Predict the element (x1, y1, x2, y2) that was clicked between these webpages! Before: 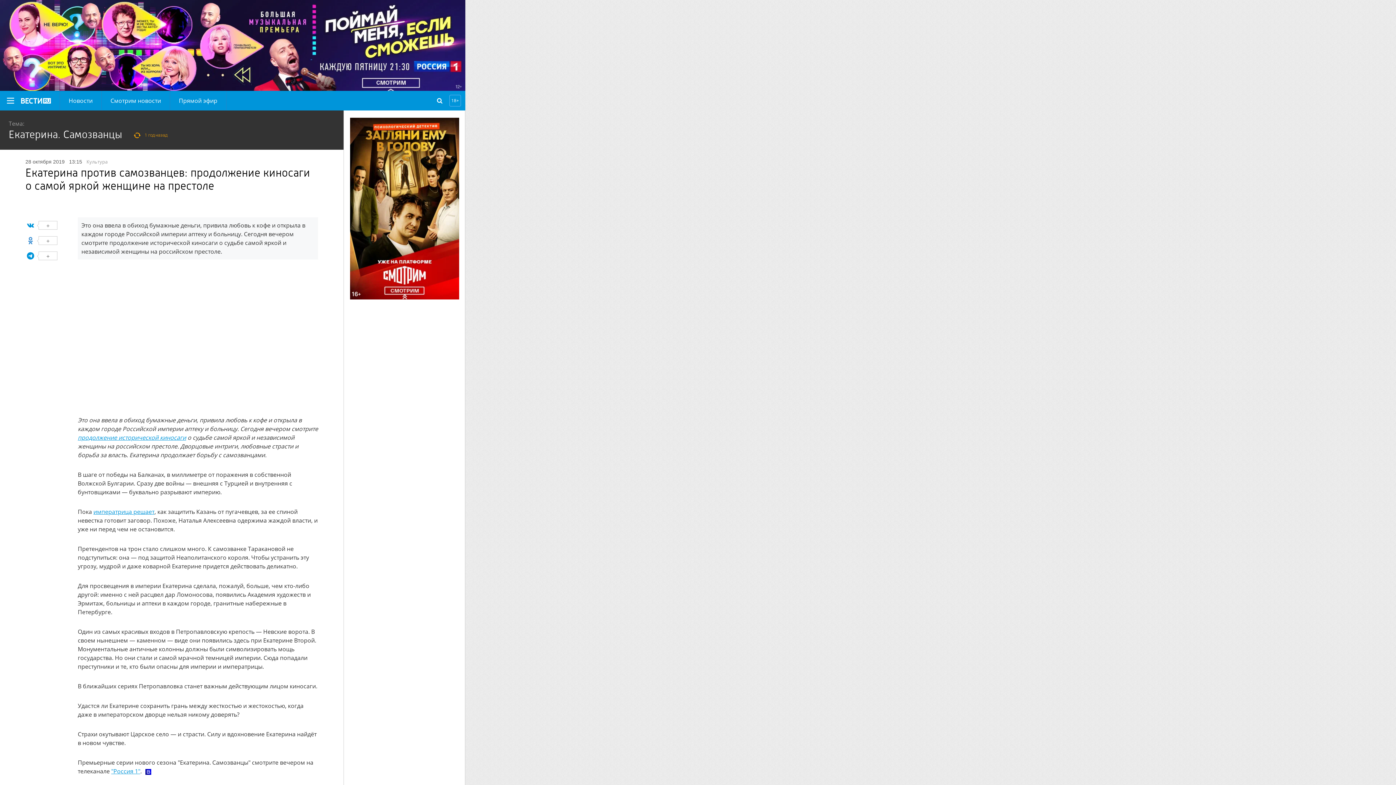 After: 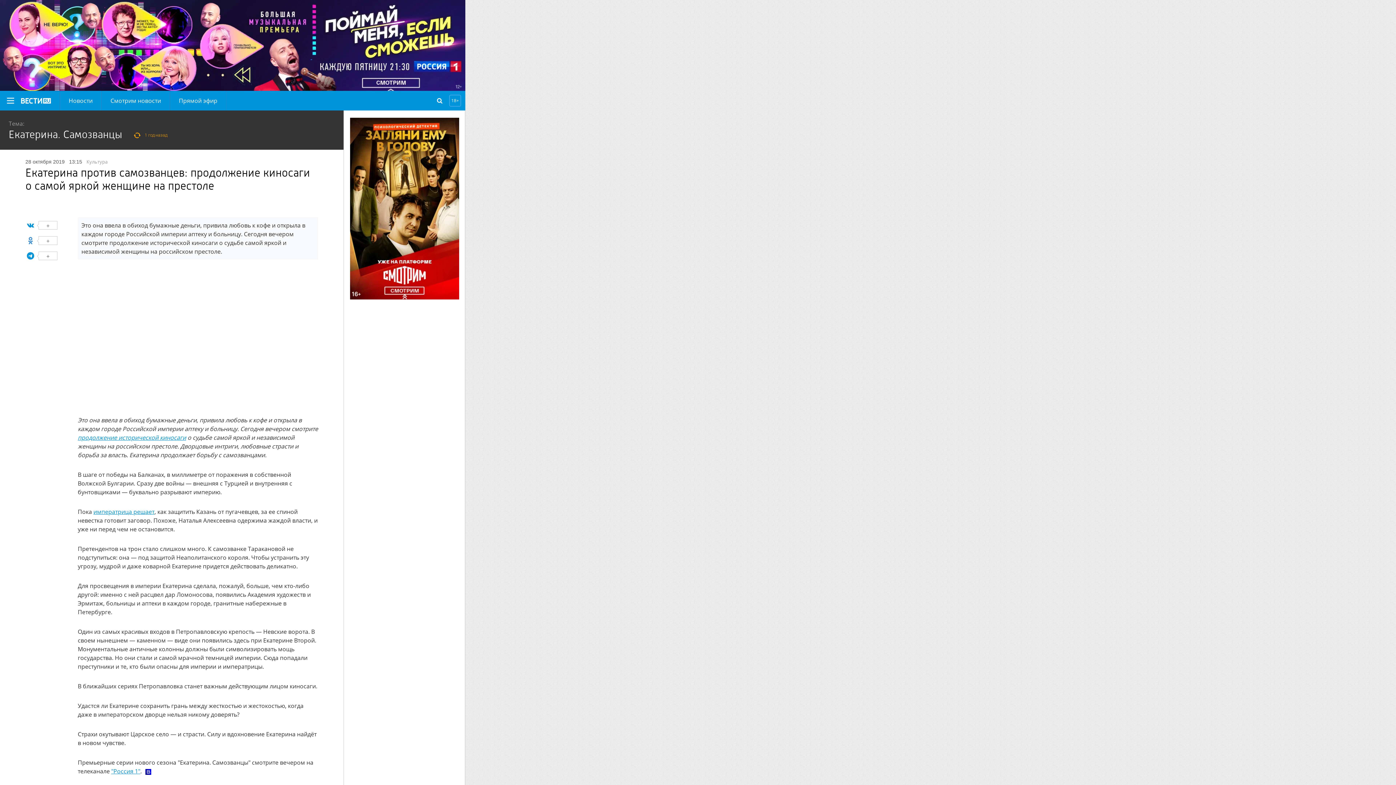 Action: label: + bbox: (26, 236, 67, 245)